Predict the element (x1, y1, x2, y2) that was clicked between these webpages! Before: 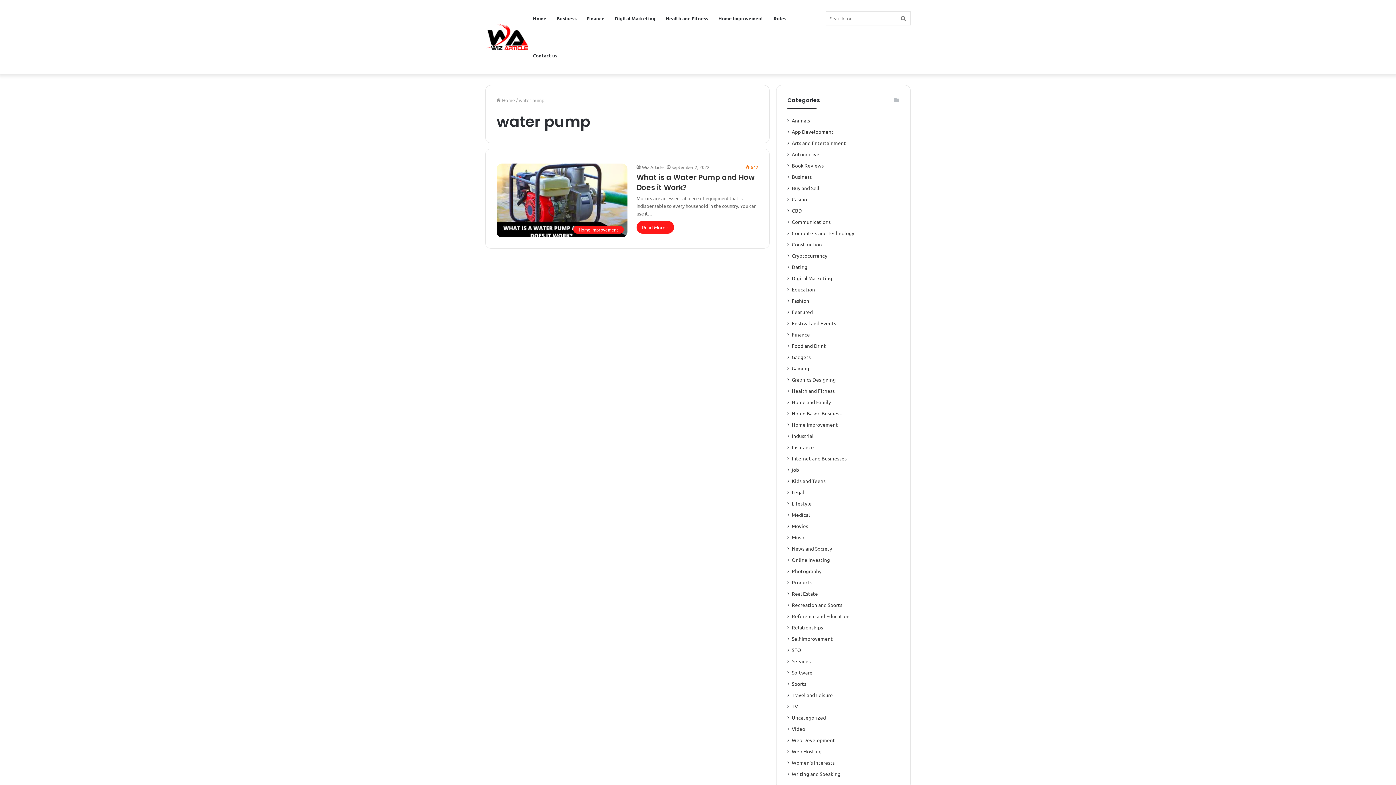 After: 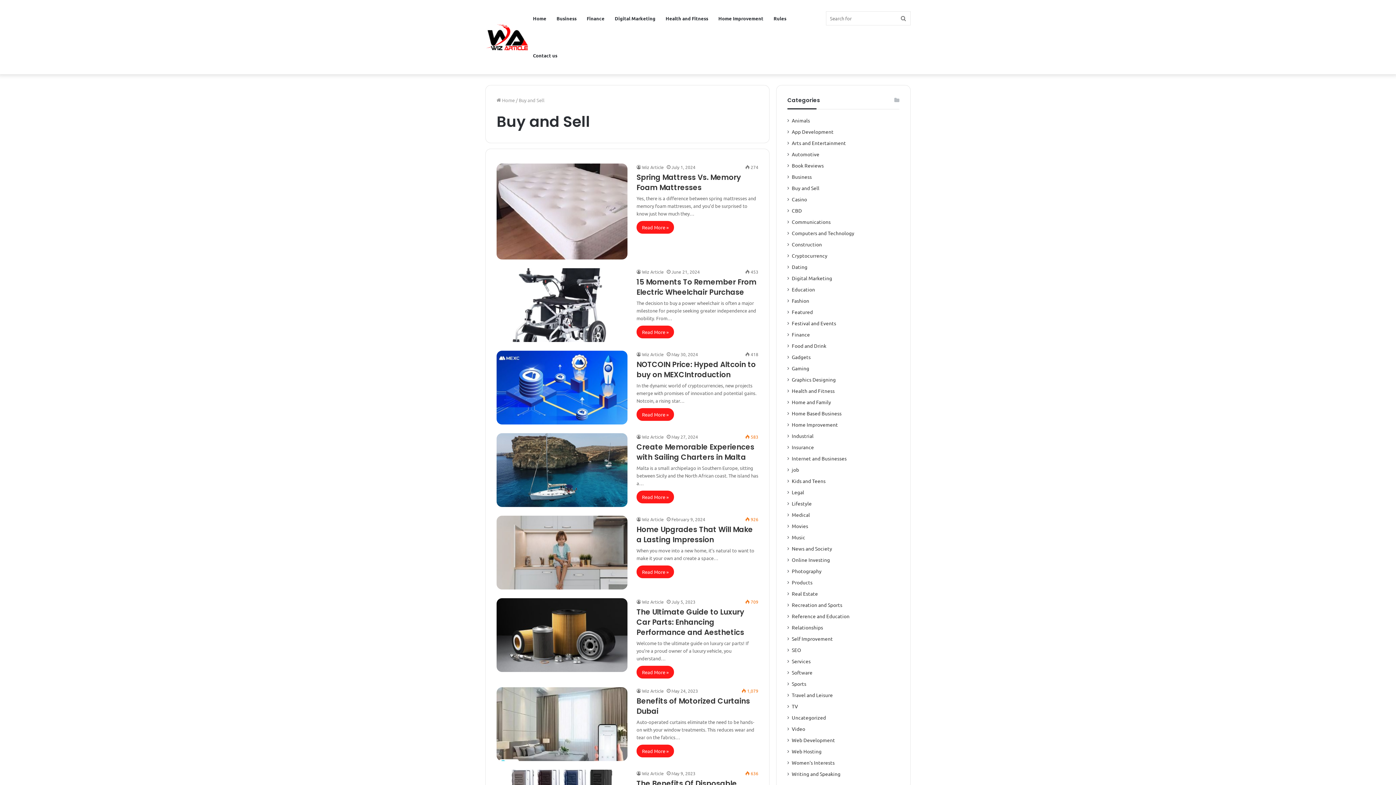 Action: bbox: (792, 184, 819, 192) label: Buy and Sell